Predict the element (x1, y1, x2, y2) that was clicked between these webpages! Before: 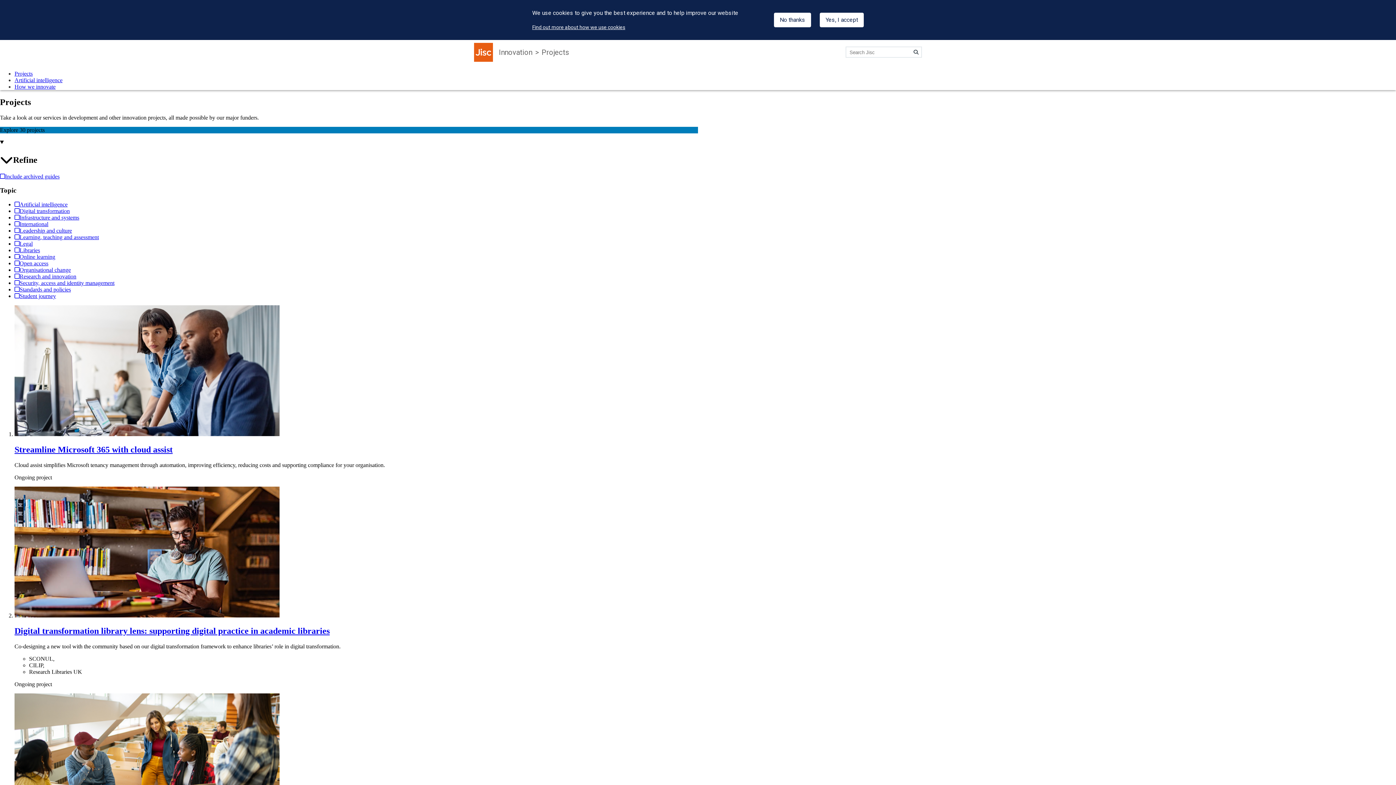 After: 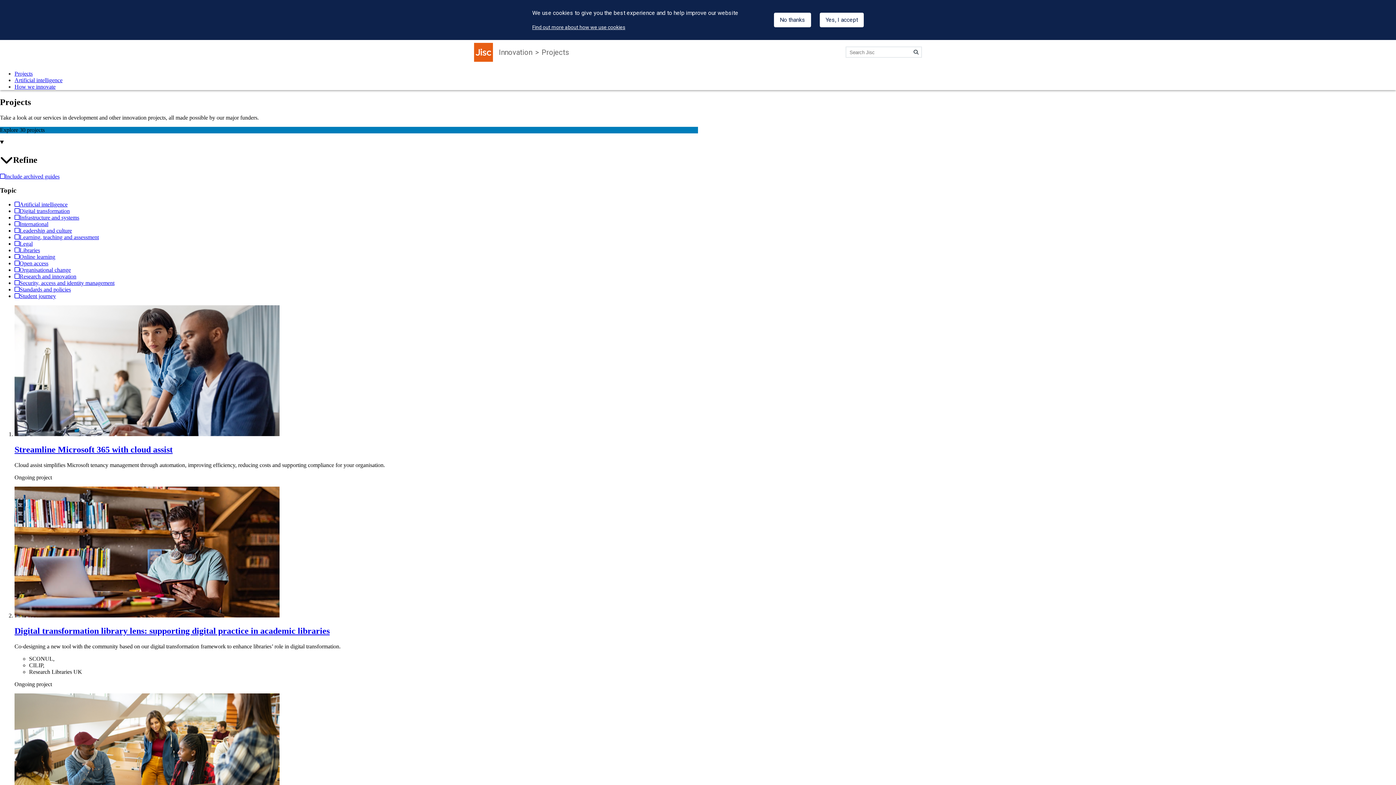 Action: bbox: (14, 70, 32, 76) label: Projects